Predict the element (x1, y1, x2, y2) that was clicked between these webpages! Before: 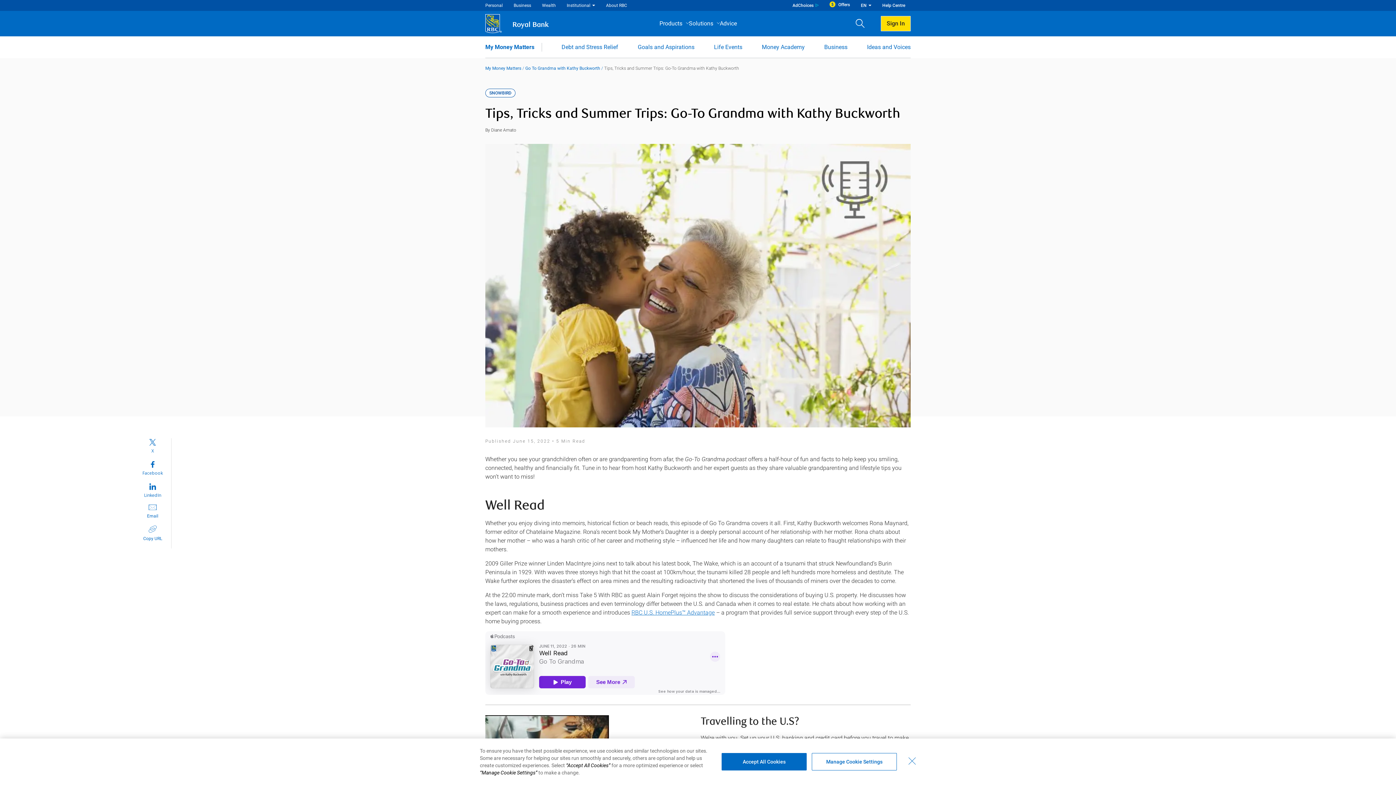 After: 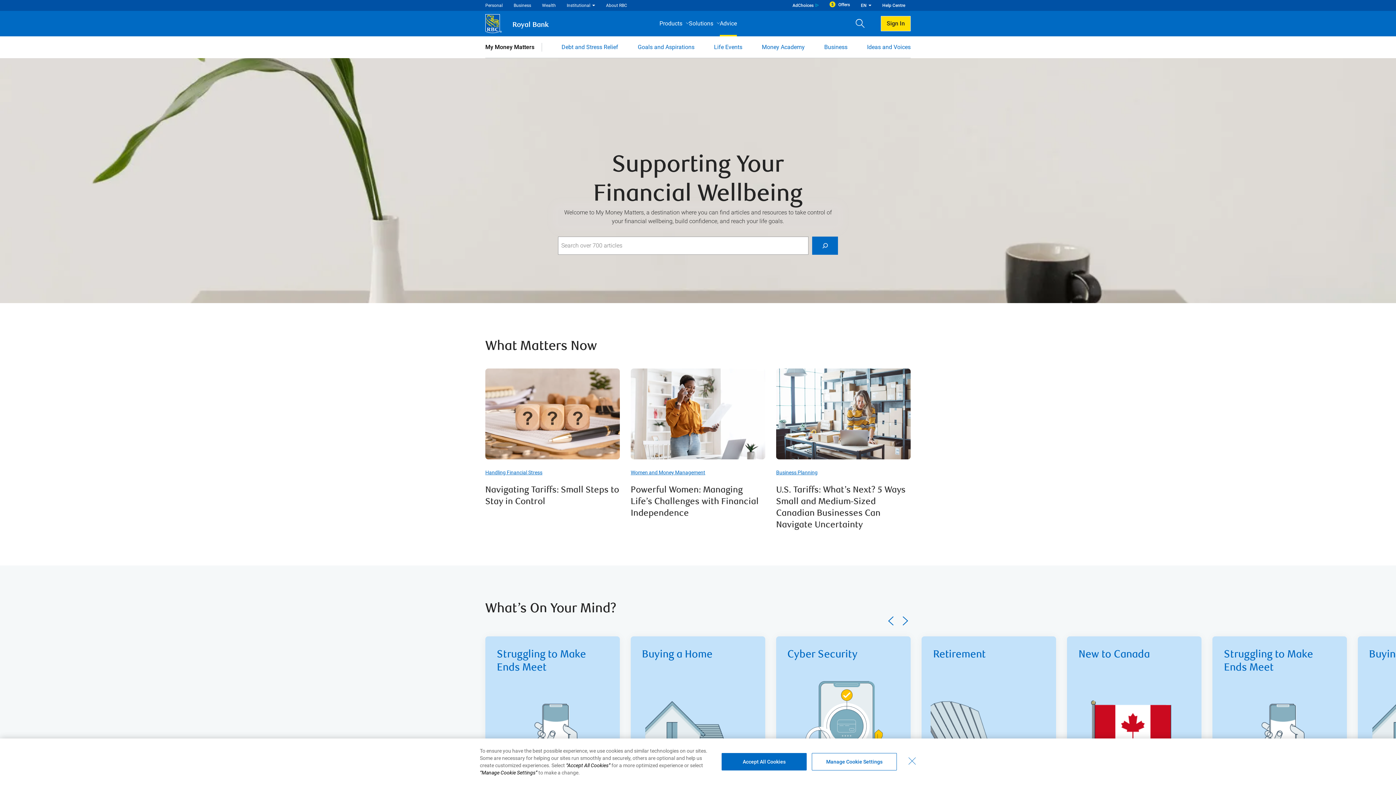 Action: label: Advice bbox: (720, 10, 737, 36)